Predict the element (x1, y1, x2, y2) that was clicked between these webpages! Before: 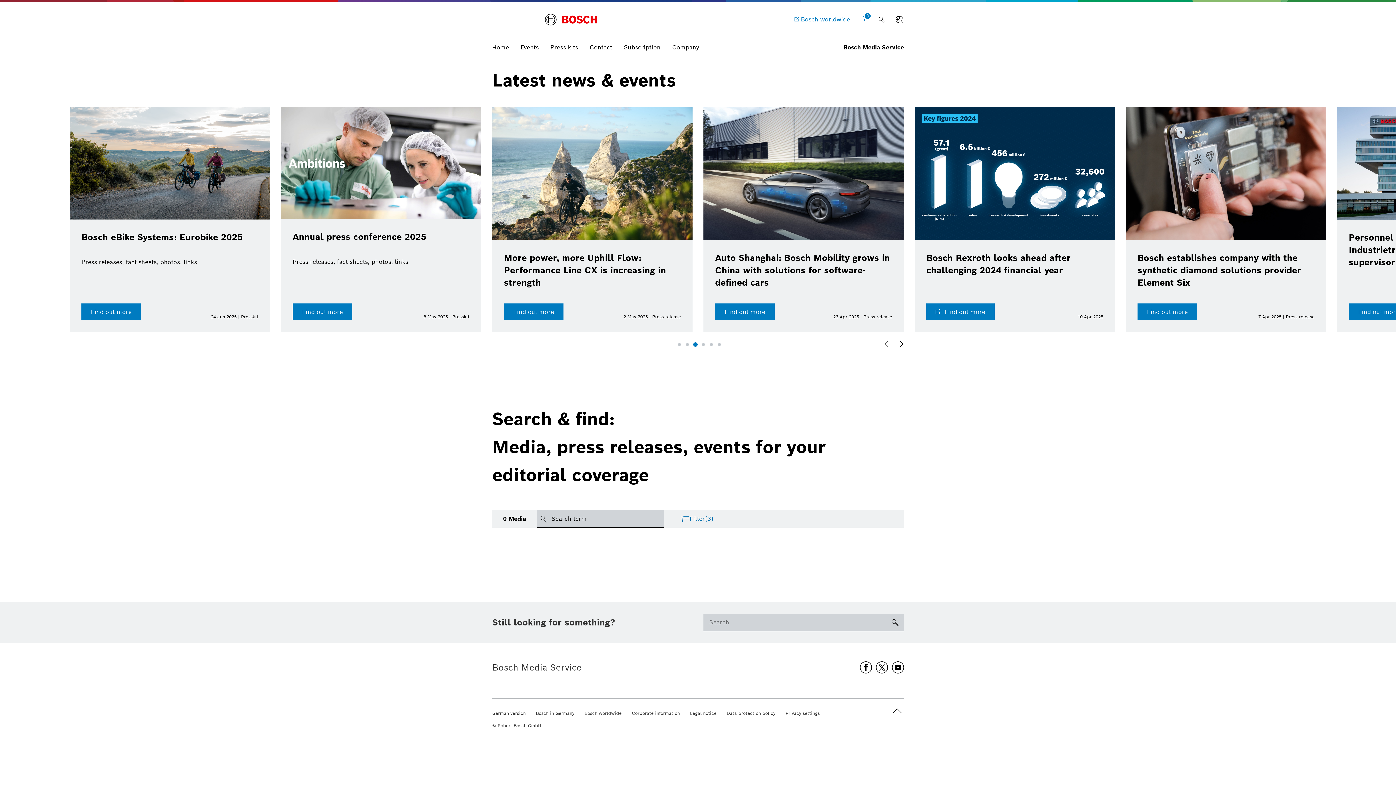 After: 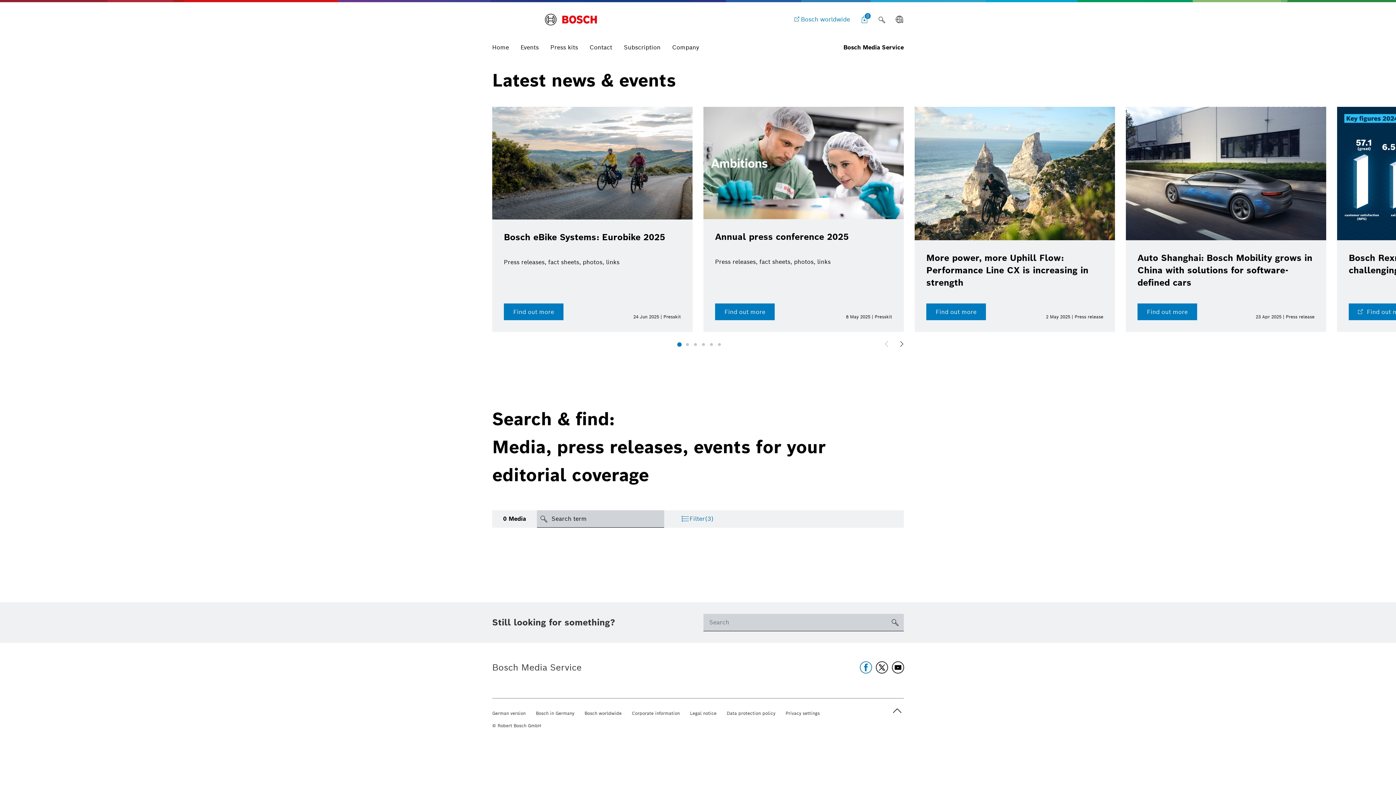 Action: bbox: (858, 660, 873, 675)